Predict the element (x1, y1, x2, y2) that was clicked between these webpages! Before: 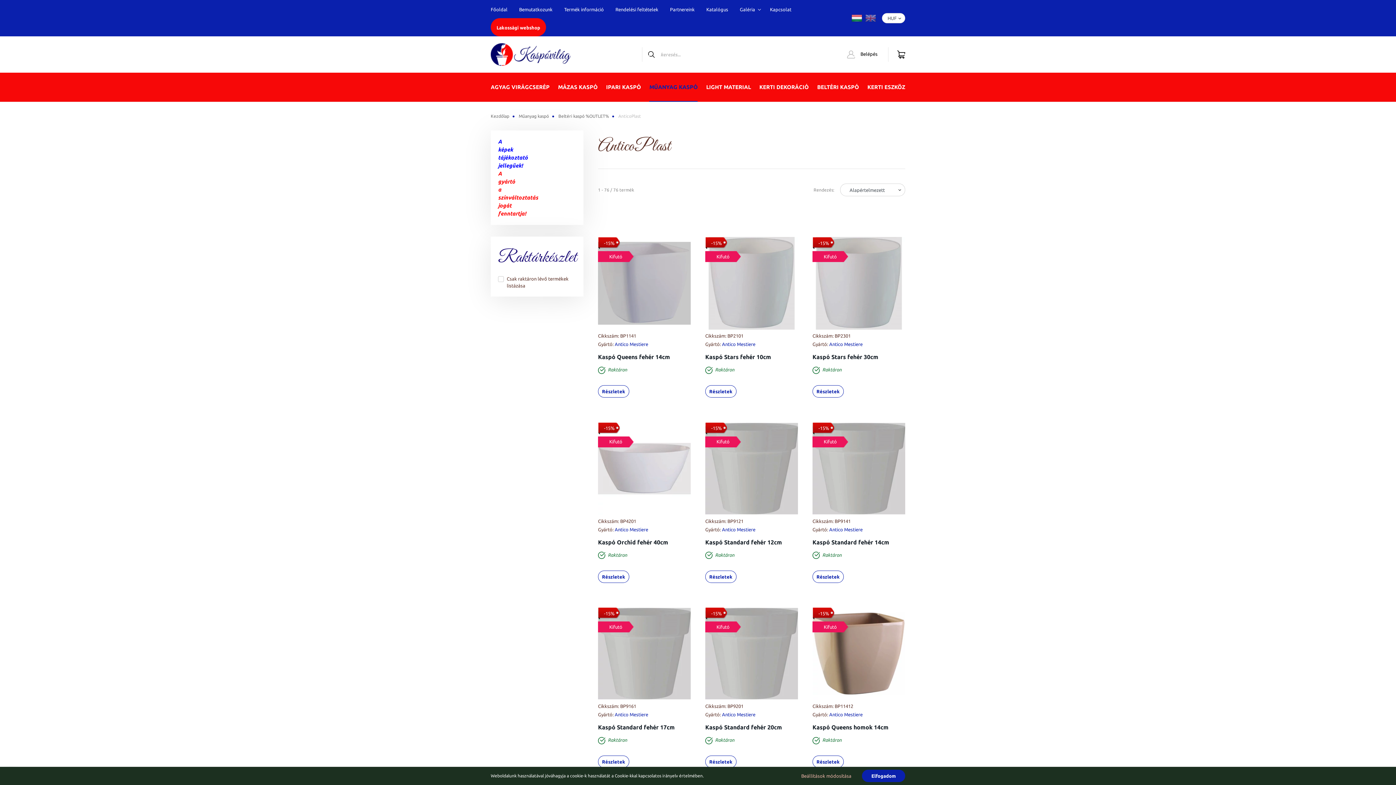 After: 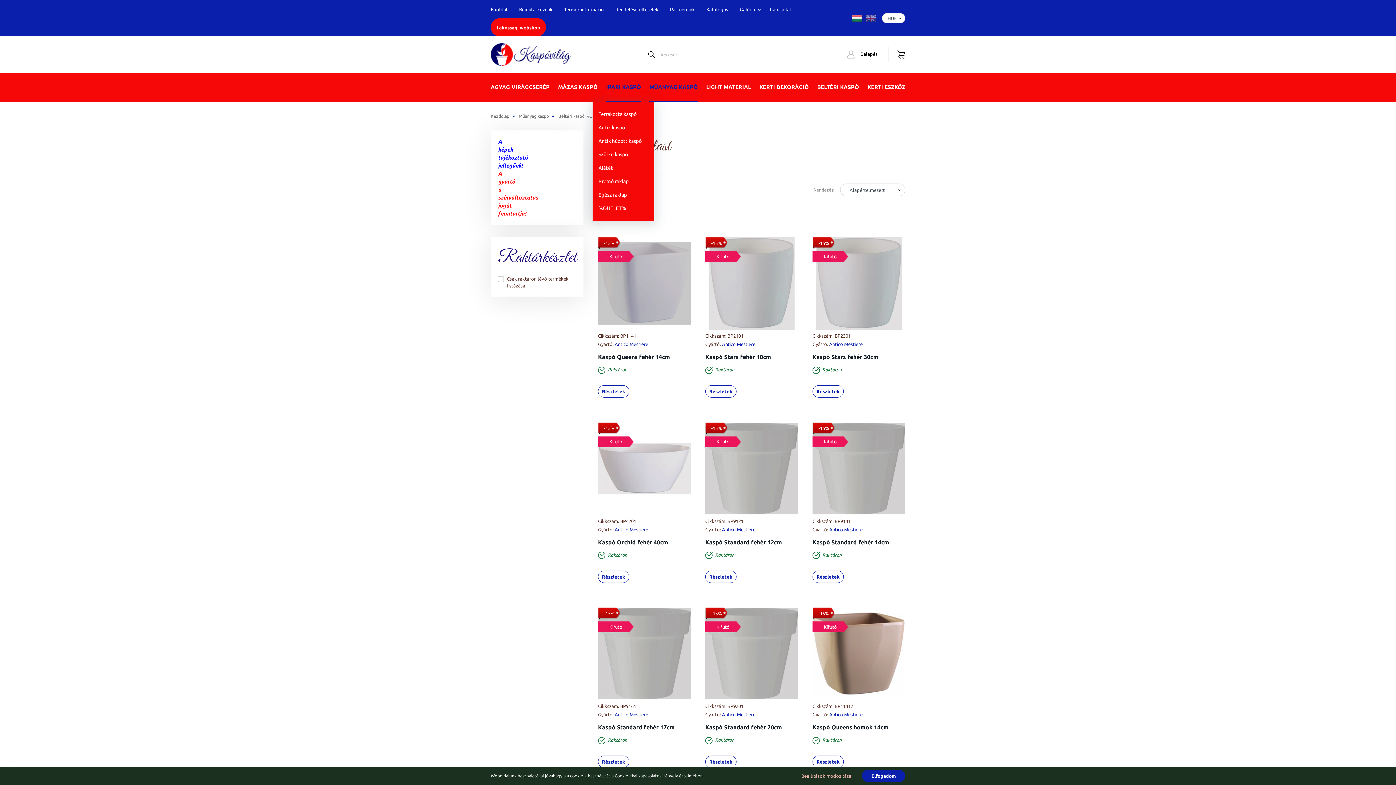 Action: label: IPARI KASPÓ bbox: (606, 72, 641, 101)